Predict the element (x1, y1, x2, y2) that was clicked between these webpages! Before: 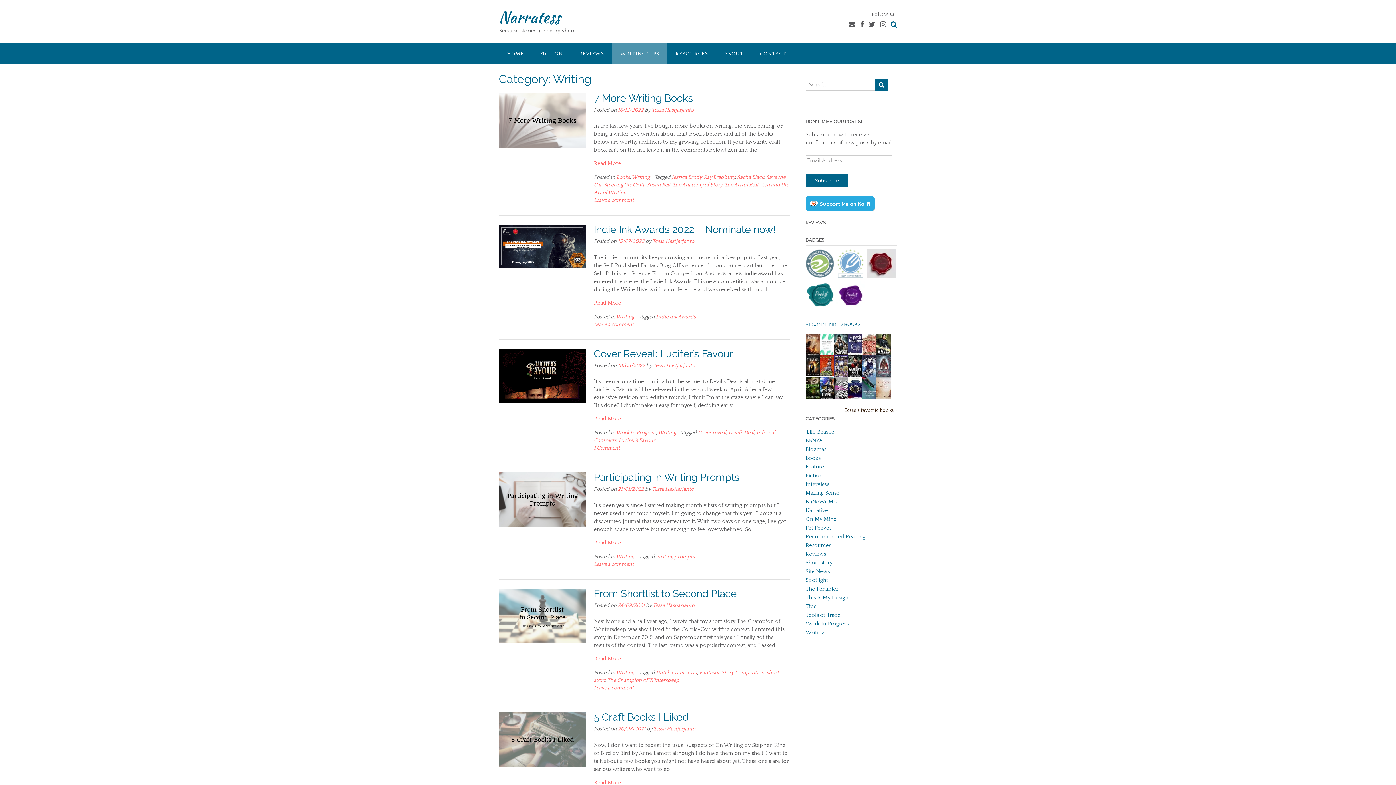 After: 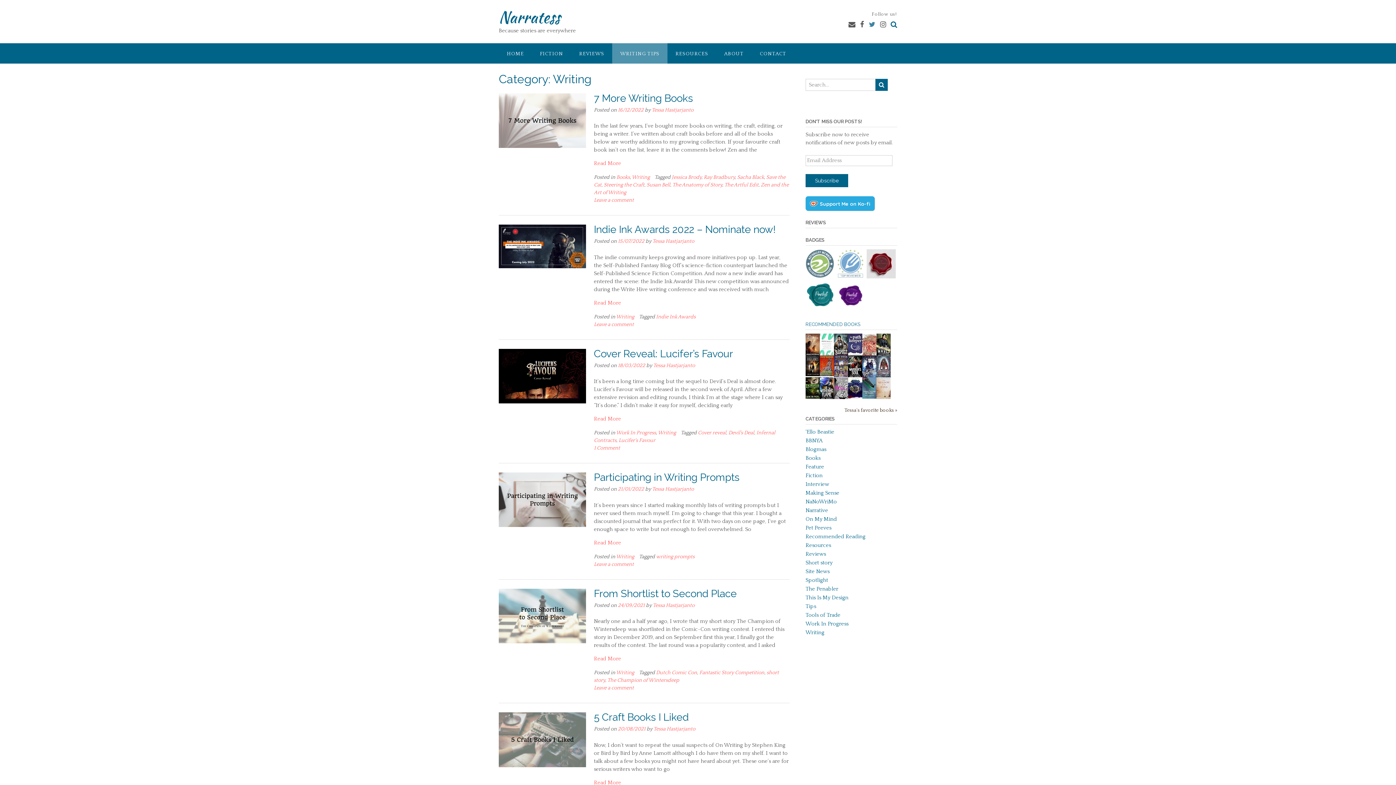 Action: bbox: (869, 21, 875, 28)